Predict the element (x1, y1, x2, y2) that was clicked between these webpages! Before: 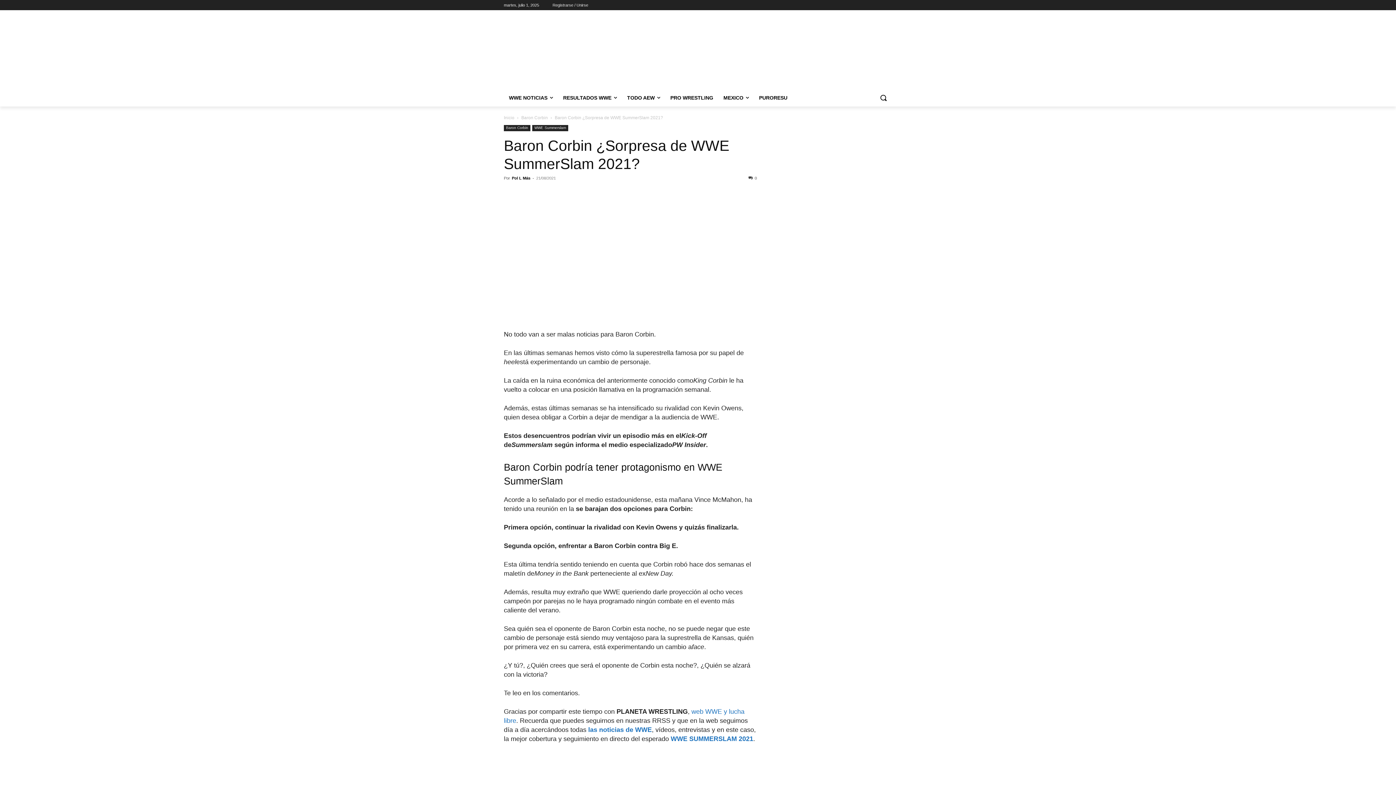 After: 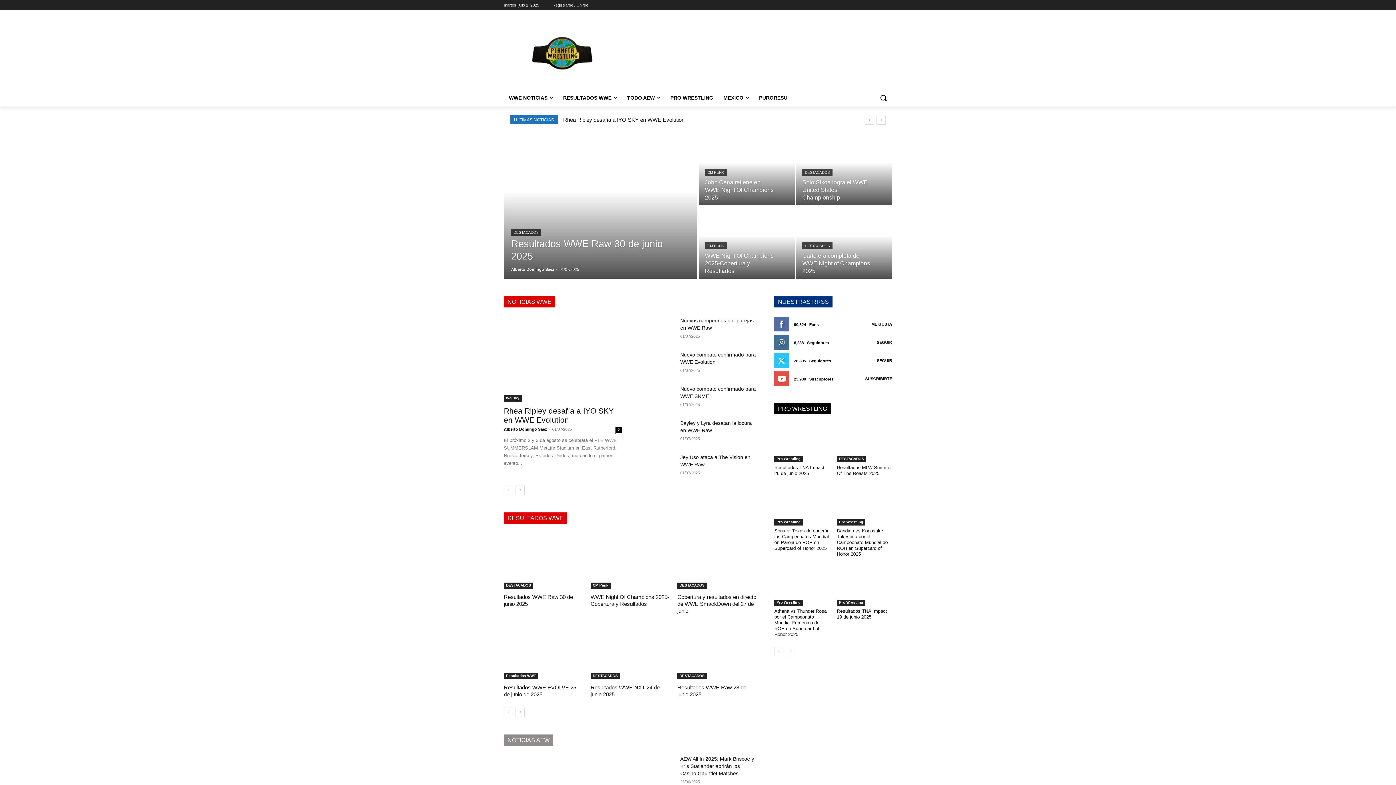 Action: bbox: (504, 20, 620, 85)